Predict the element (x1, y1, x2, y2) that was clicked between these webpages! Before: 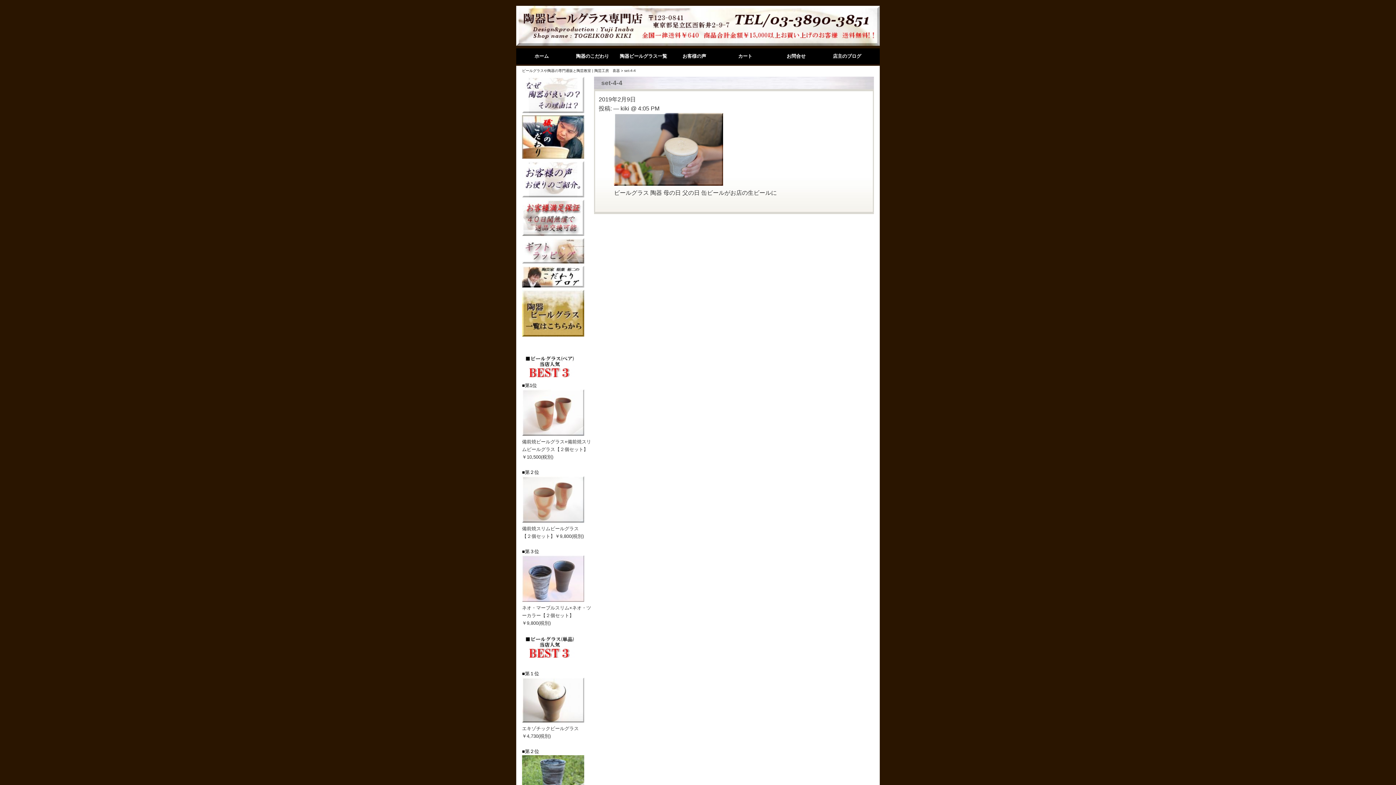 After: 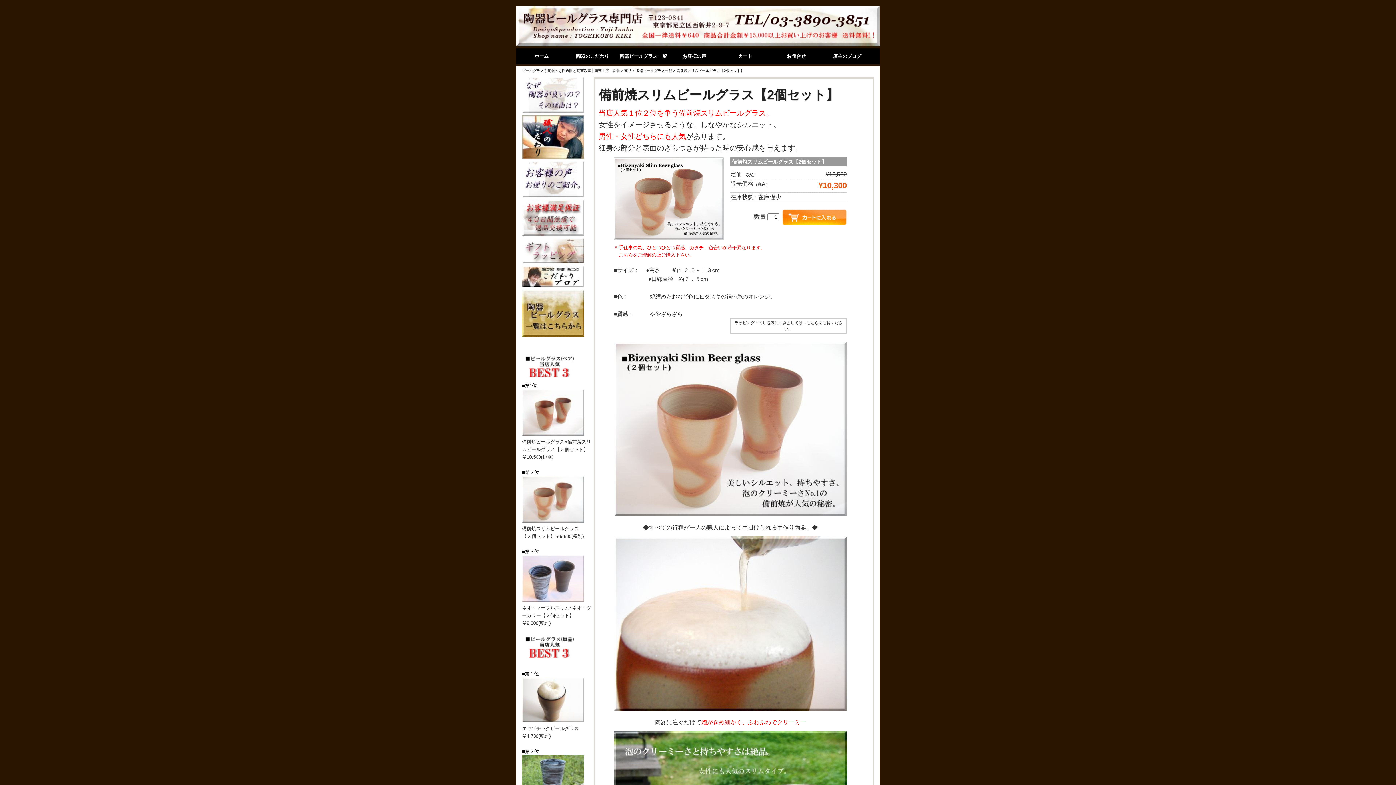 Action: bbox: (522, 518, 584, 524)